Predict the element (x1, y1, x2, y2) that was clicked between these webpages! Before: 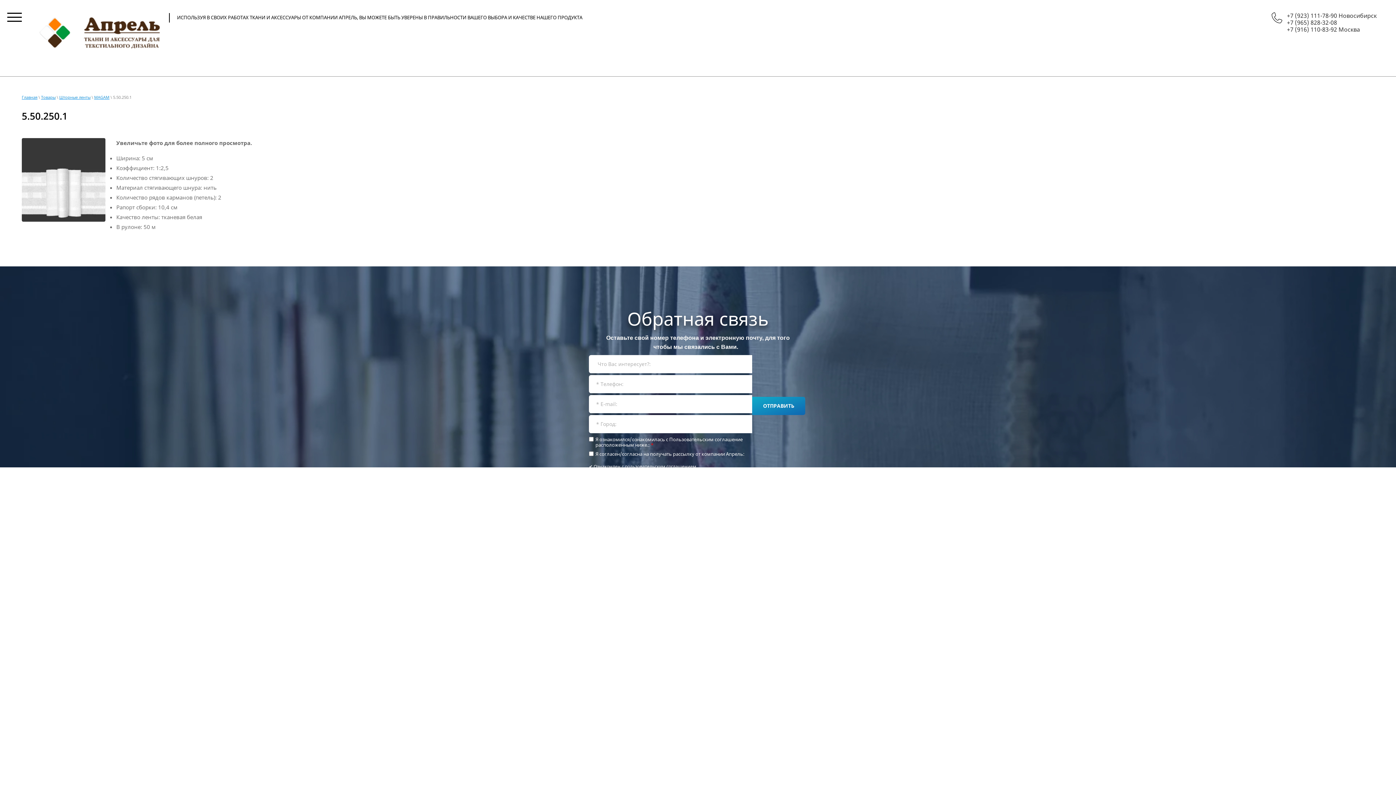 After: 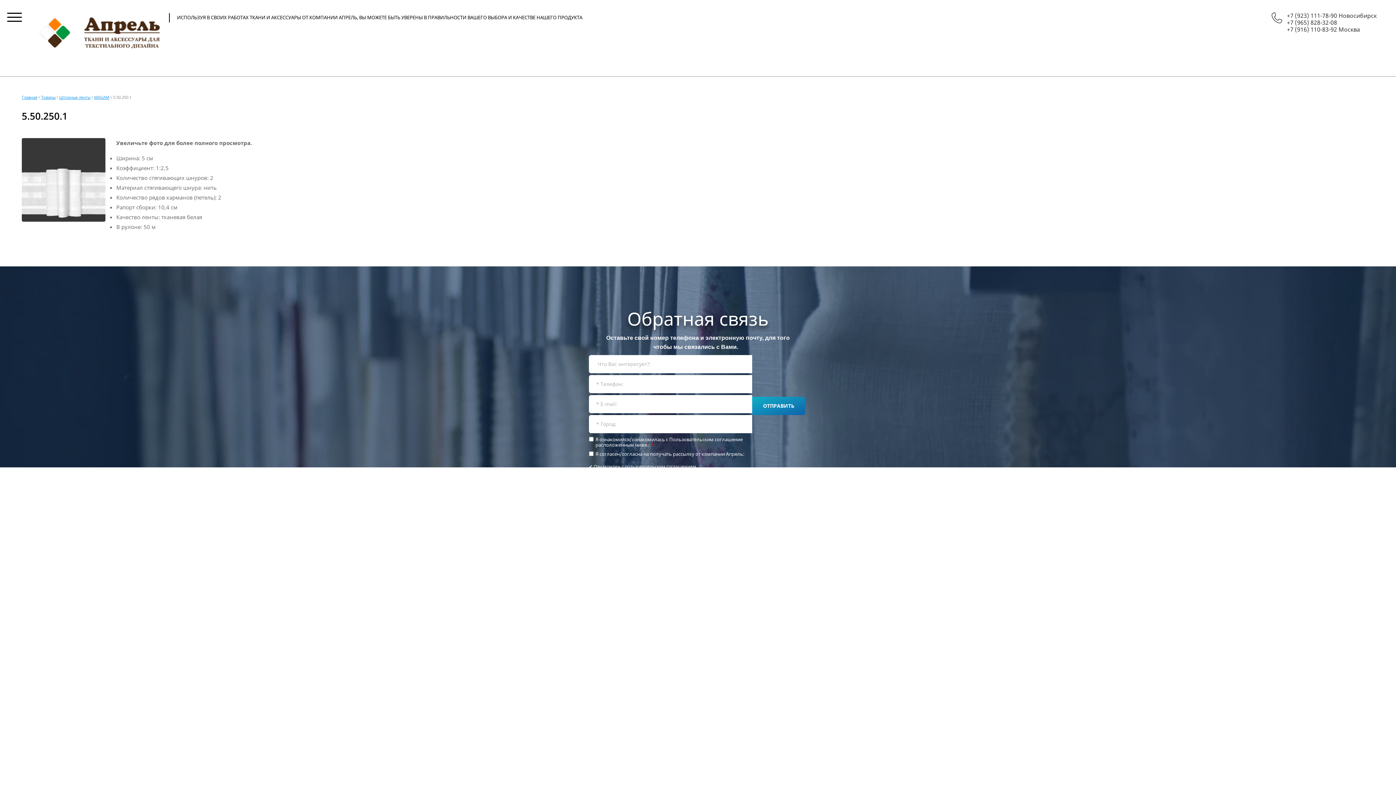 Action: bbox: (752, 397, 805, 415) label: ОТПРАВИТЬ